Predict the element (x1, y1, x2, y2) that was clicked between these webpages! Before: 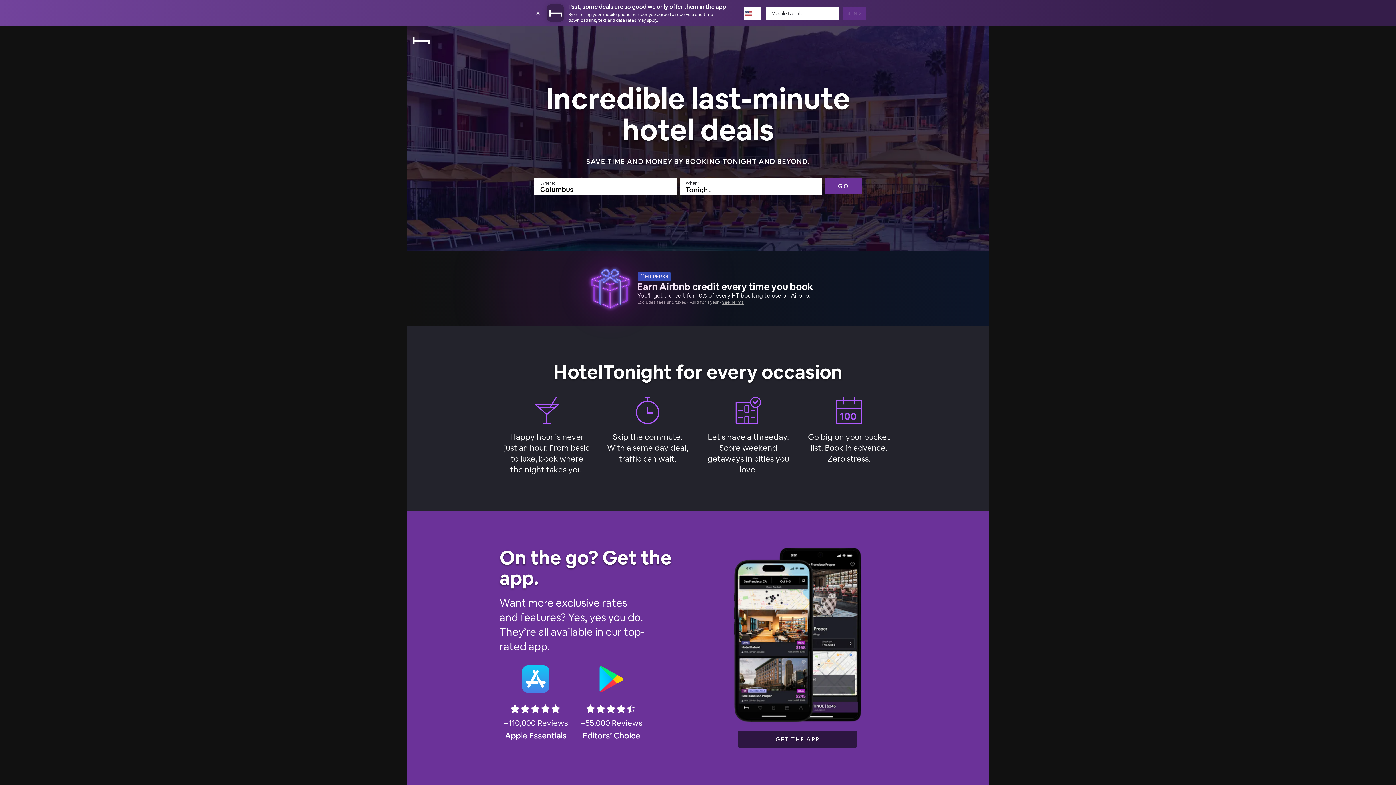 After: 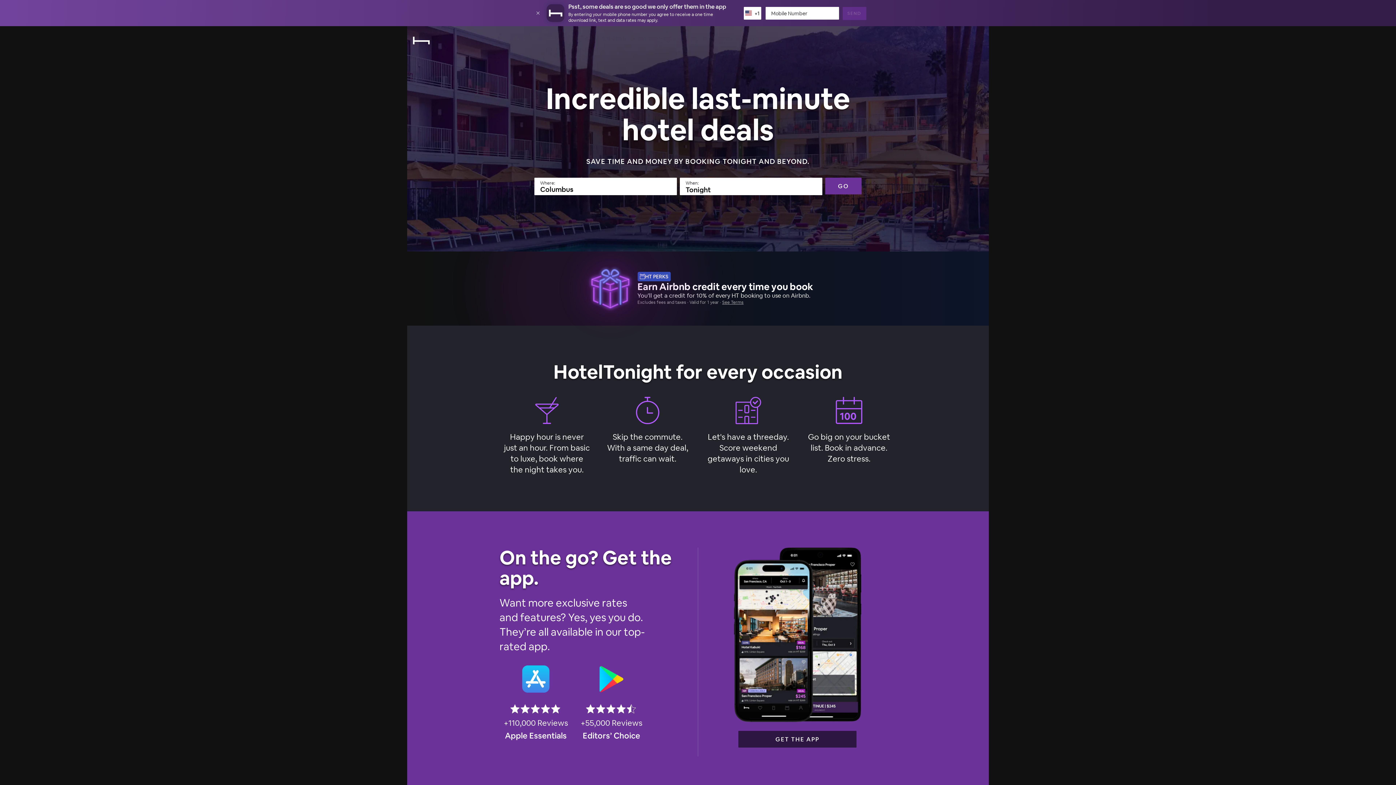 Action: label: Home bbox: (413, 0, 429, 27)